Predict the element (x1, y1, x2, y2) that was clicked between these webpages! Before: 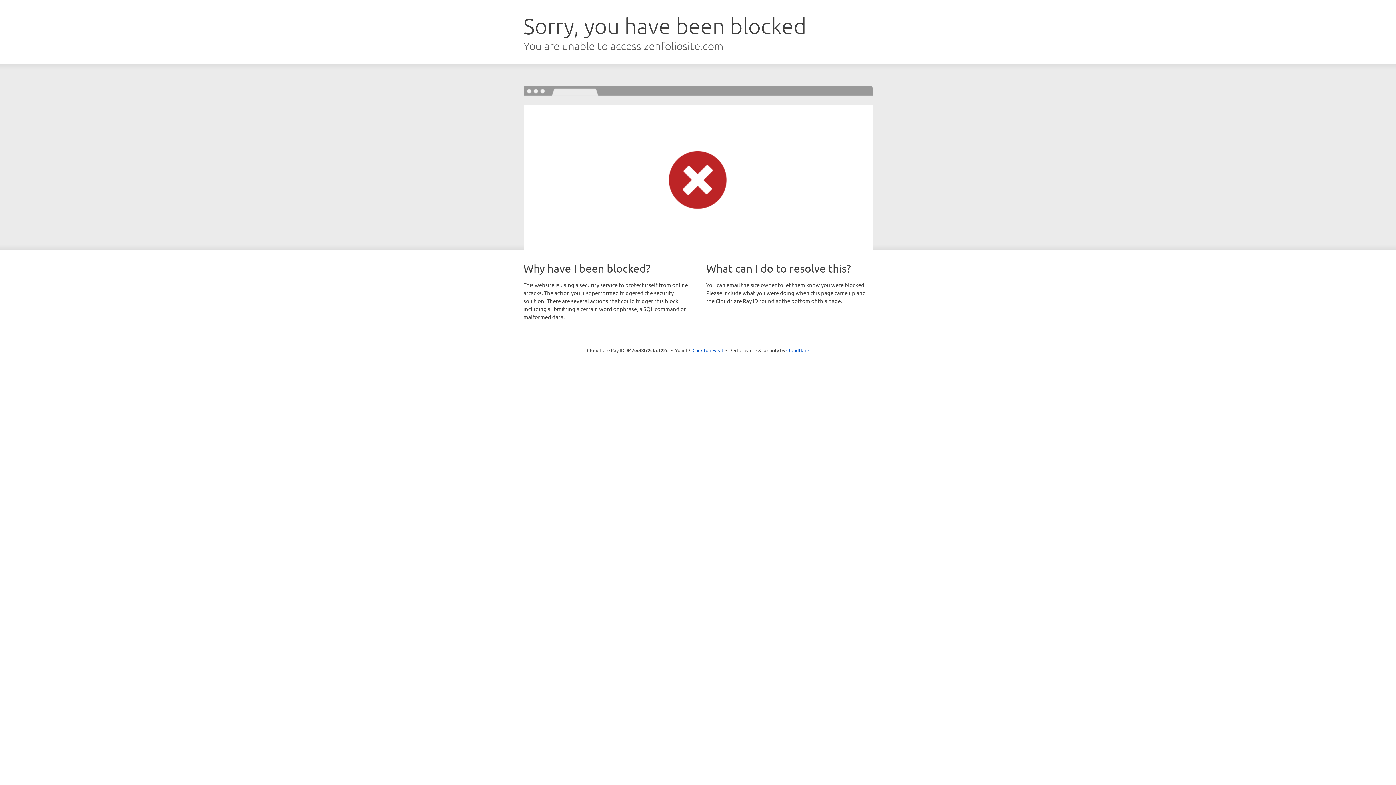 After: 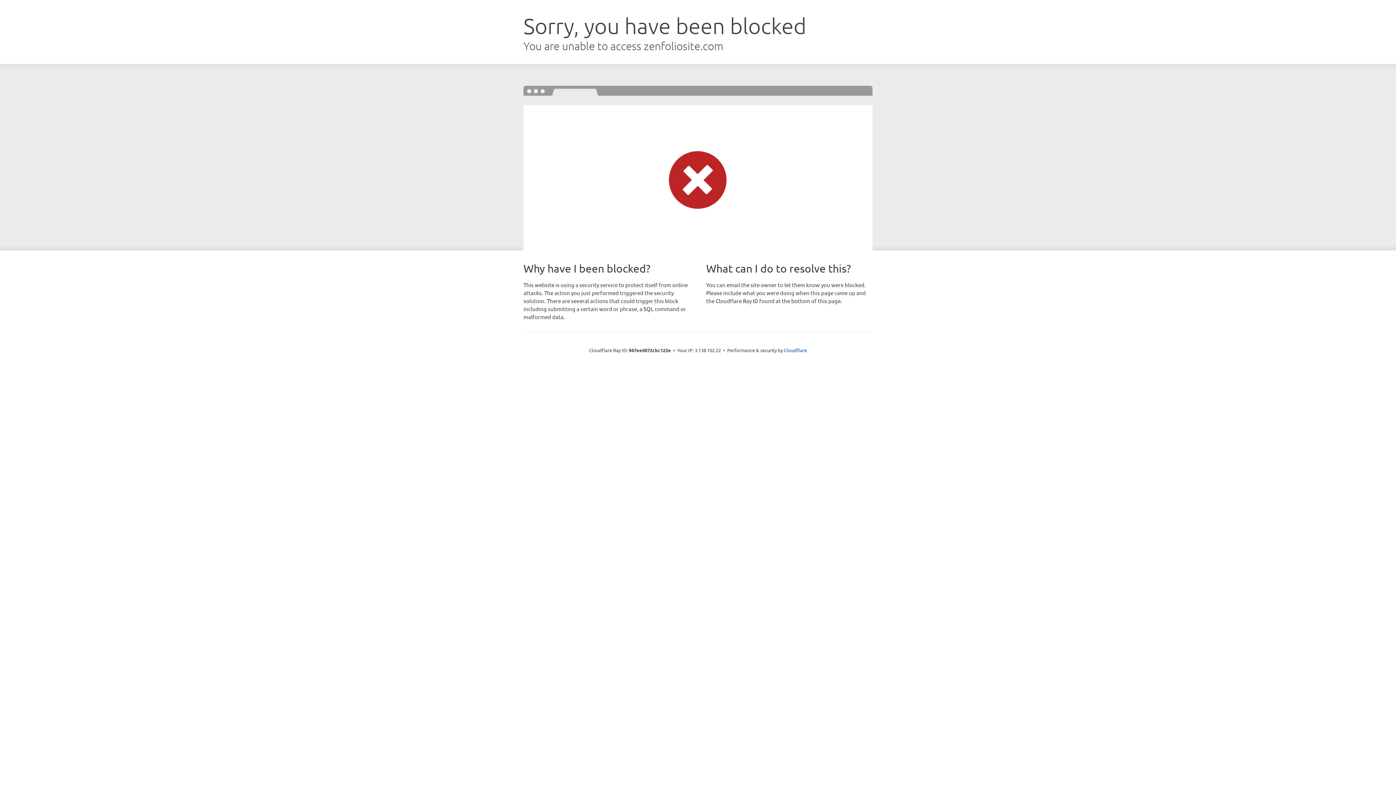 Action: label: Click to reveal bbox: (692, 346, 723, 353)